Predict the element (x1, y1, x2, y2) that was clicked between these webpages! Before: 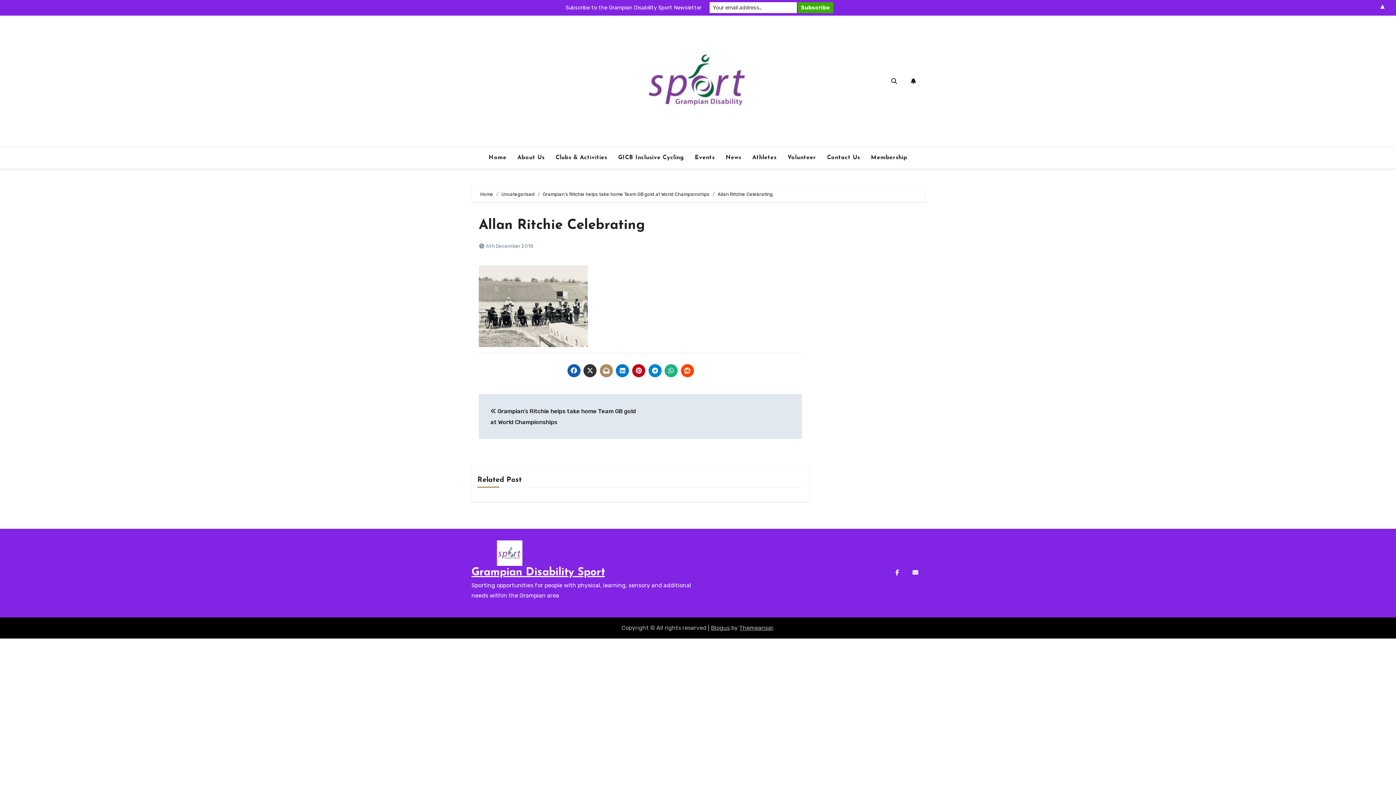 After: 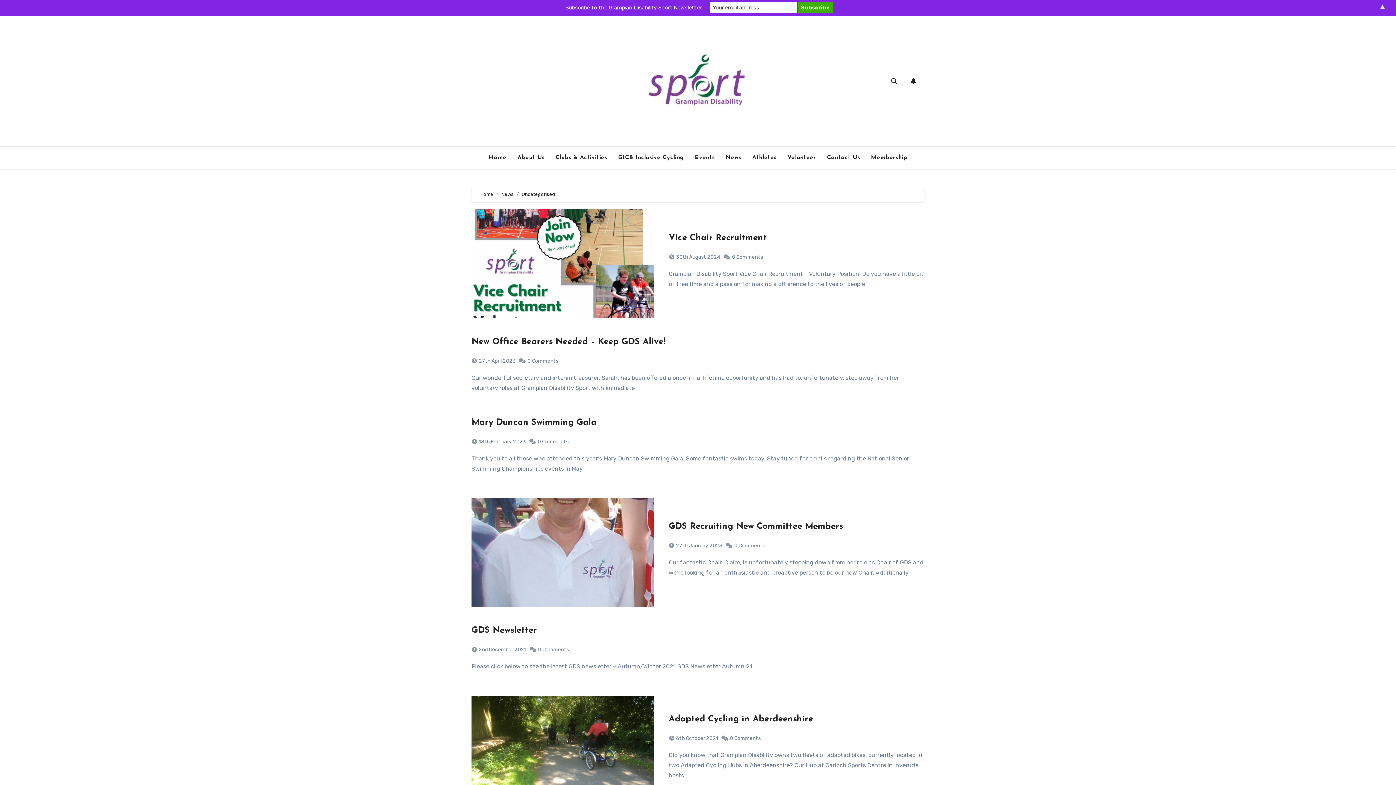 Action: label: Uncategorised bbox: (501, 191, 534, 197)